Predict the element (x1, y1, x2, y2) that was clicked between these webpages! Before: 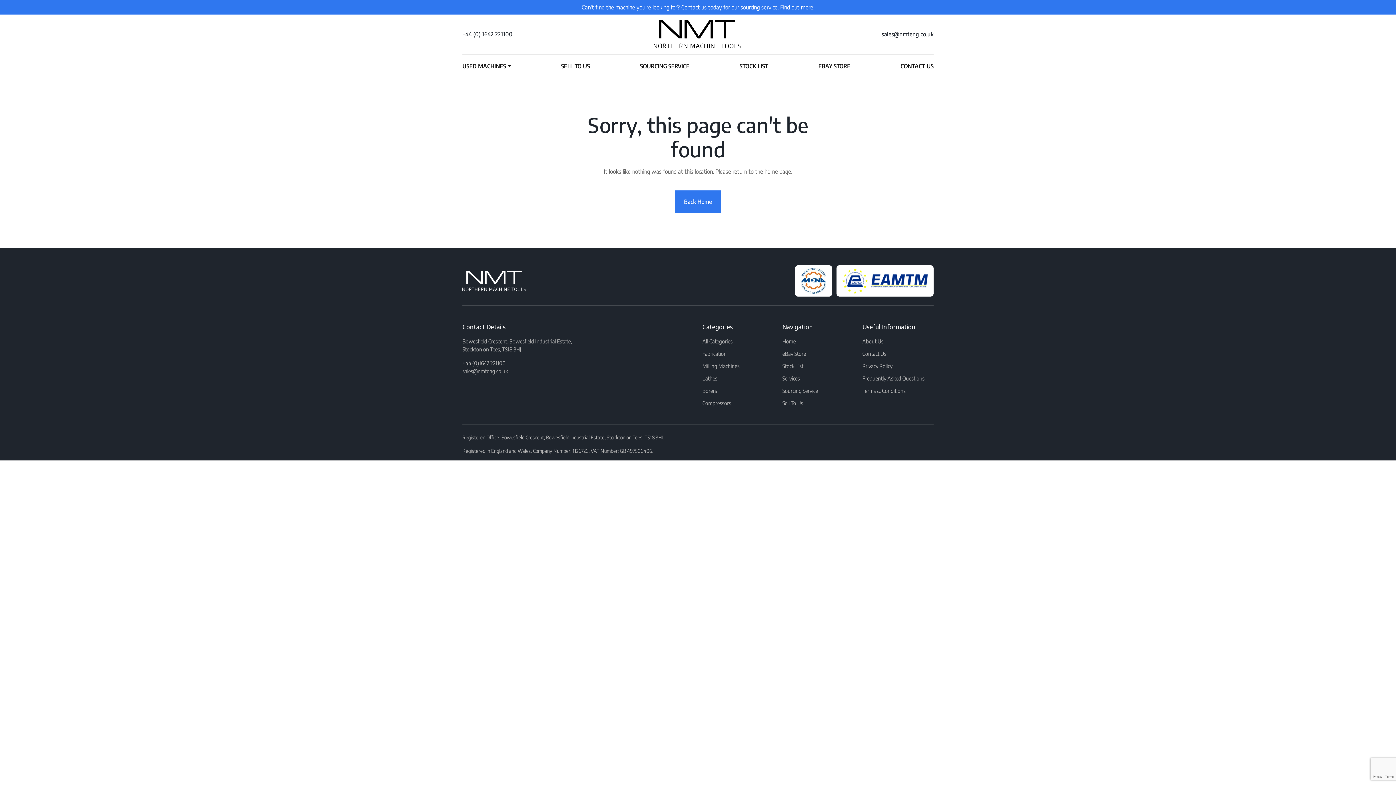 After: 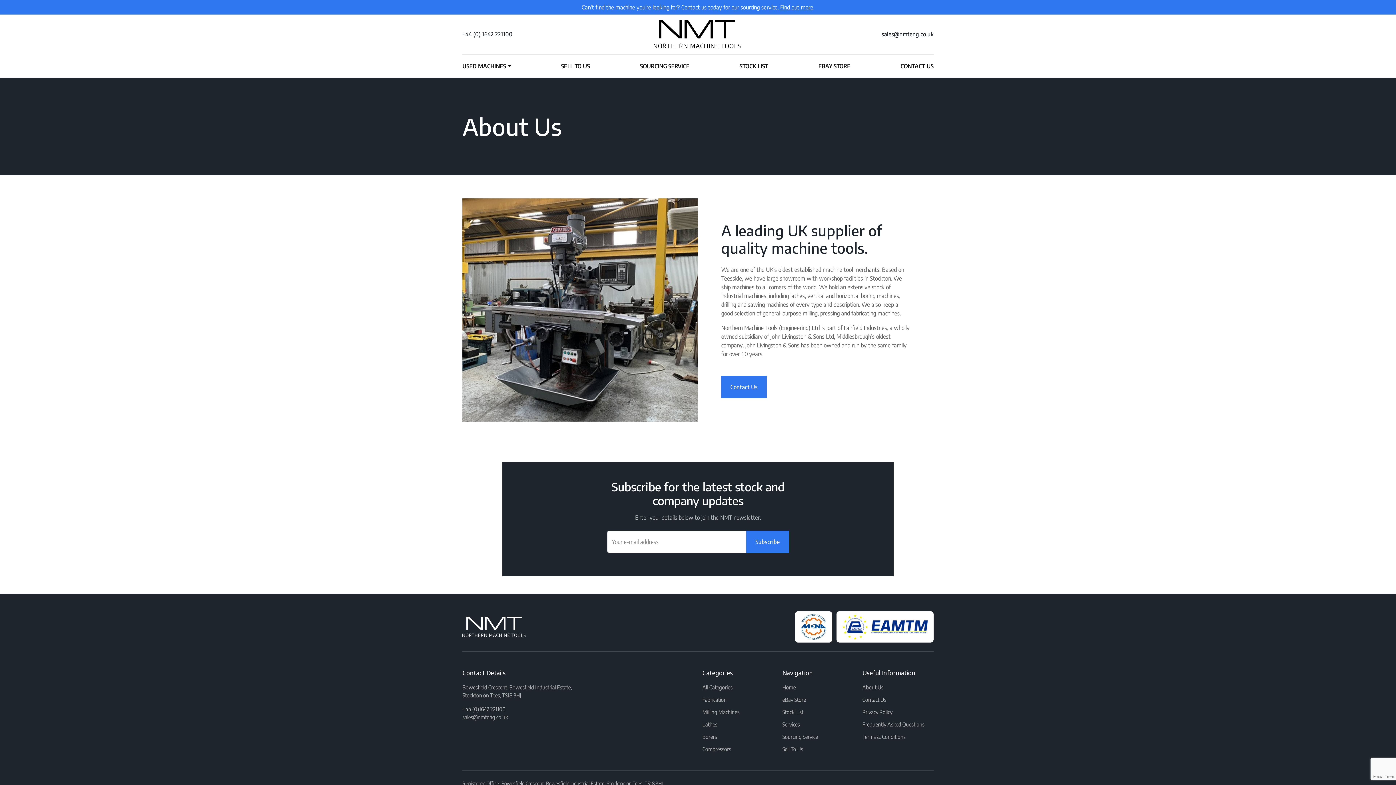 Action: label: About Us bbox: (862, 338, 883, 344)